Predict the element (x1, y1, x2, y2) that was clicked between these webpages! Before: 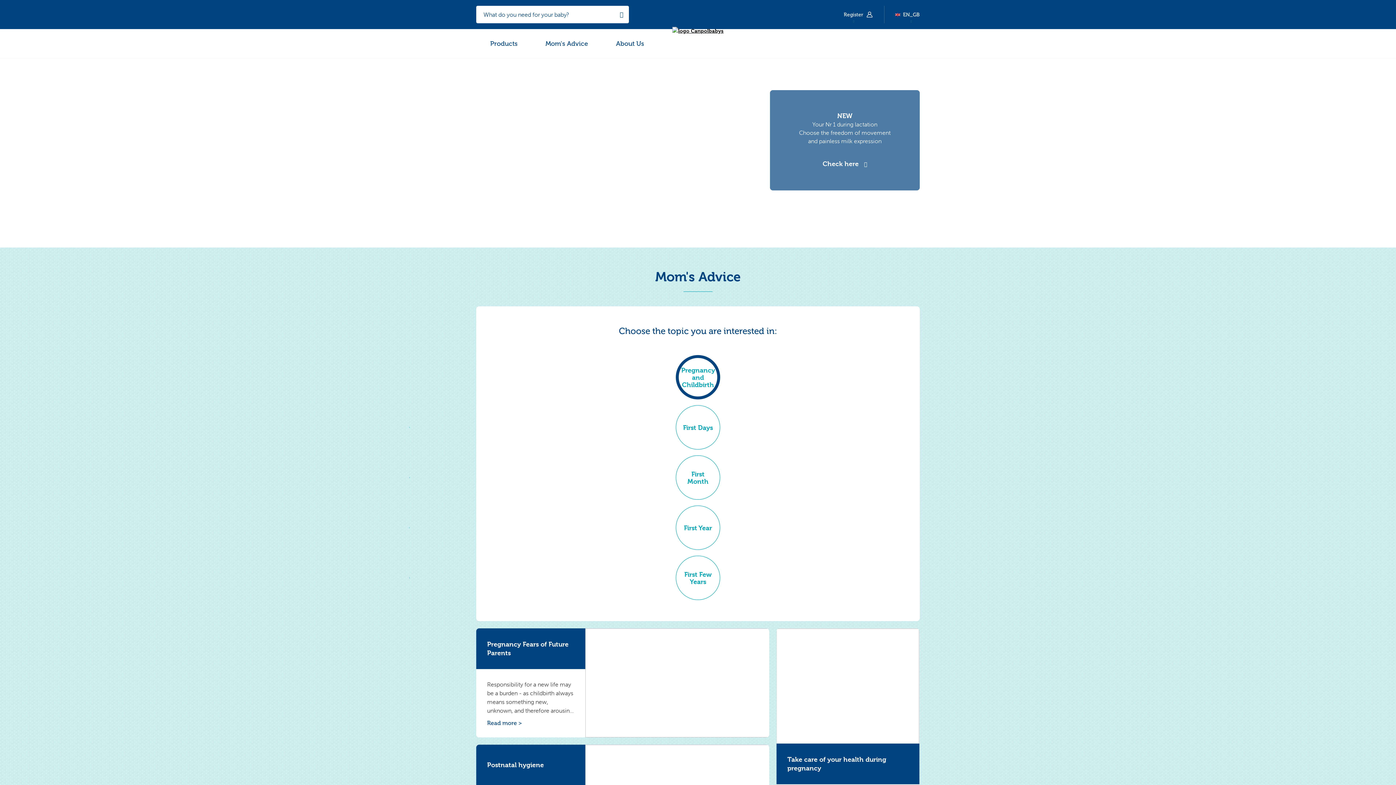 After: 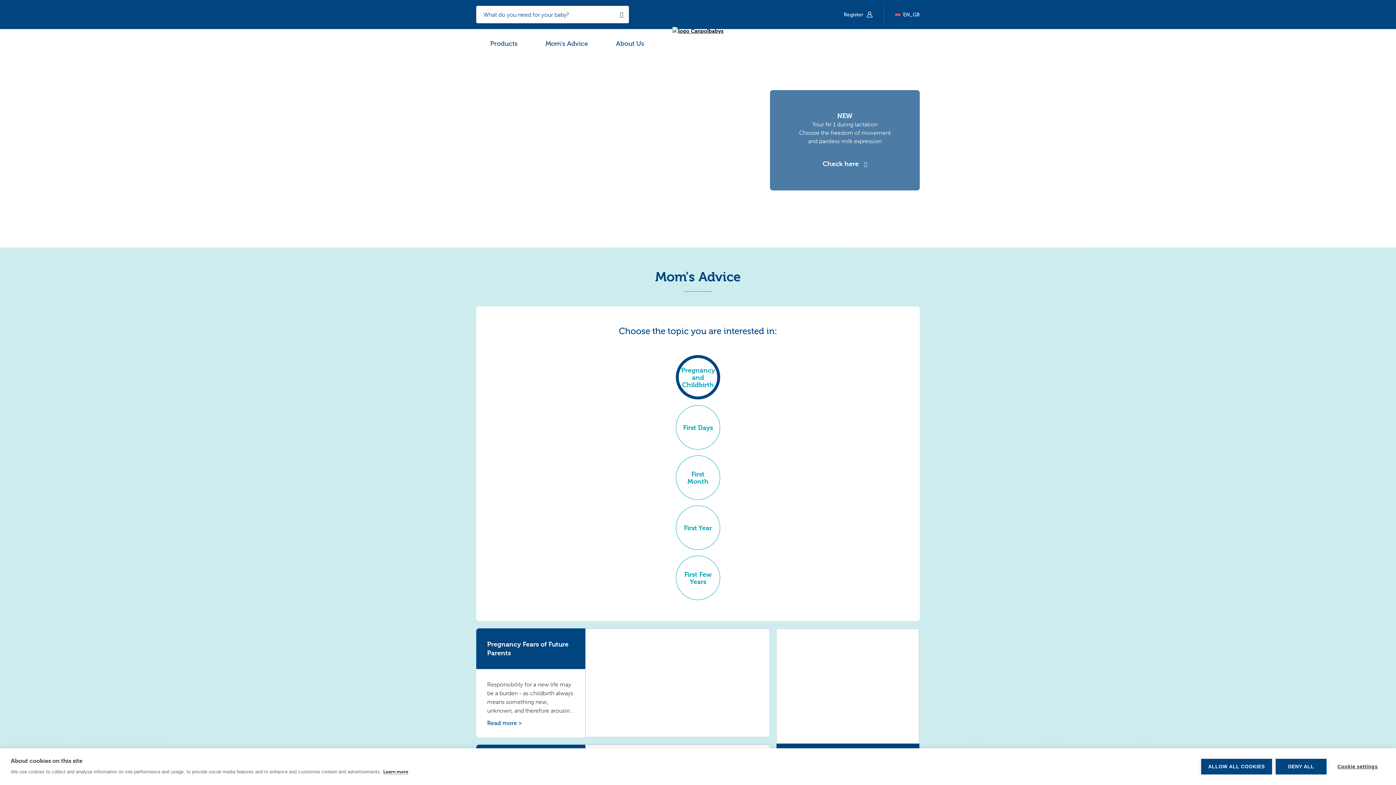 Action: bbox: (673, 402, 723, 452) label: First Days